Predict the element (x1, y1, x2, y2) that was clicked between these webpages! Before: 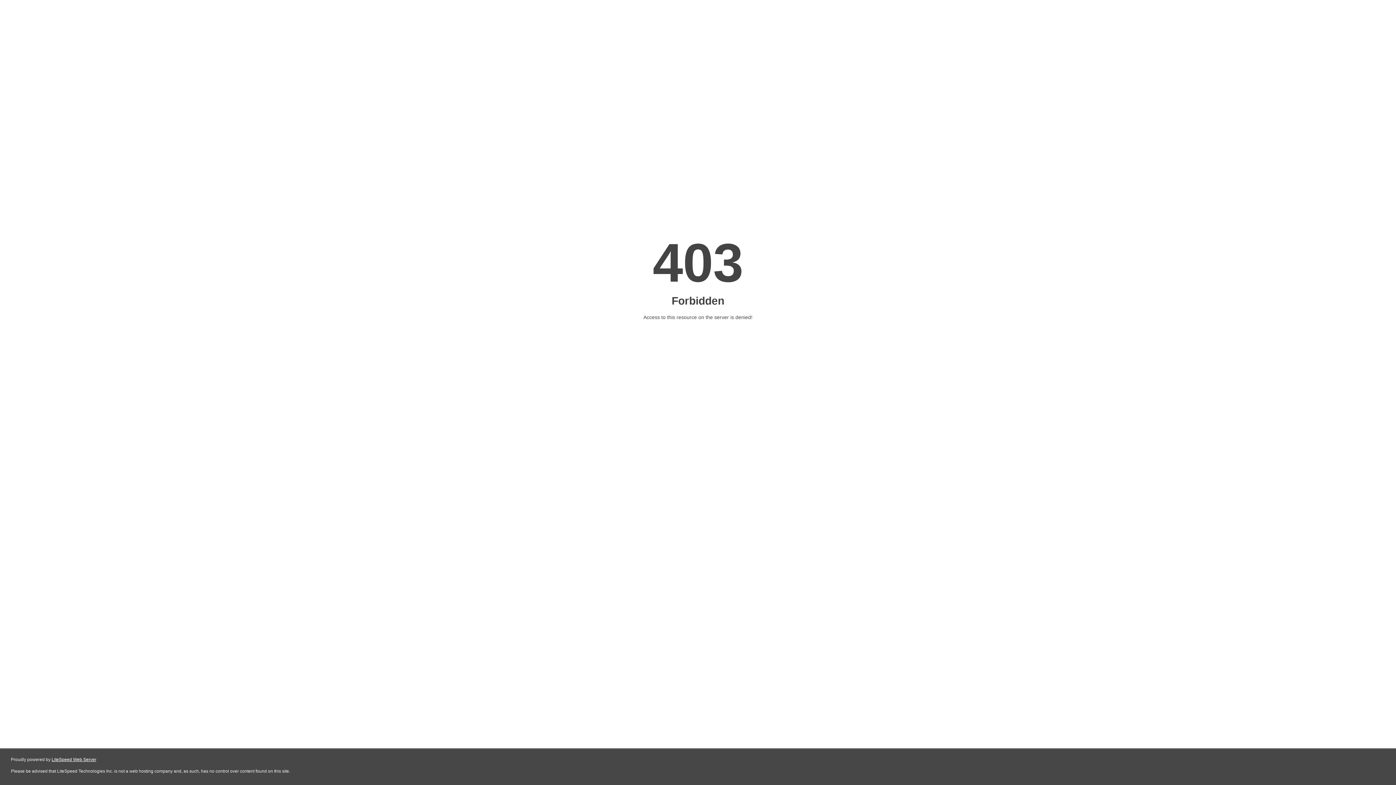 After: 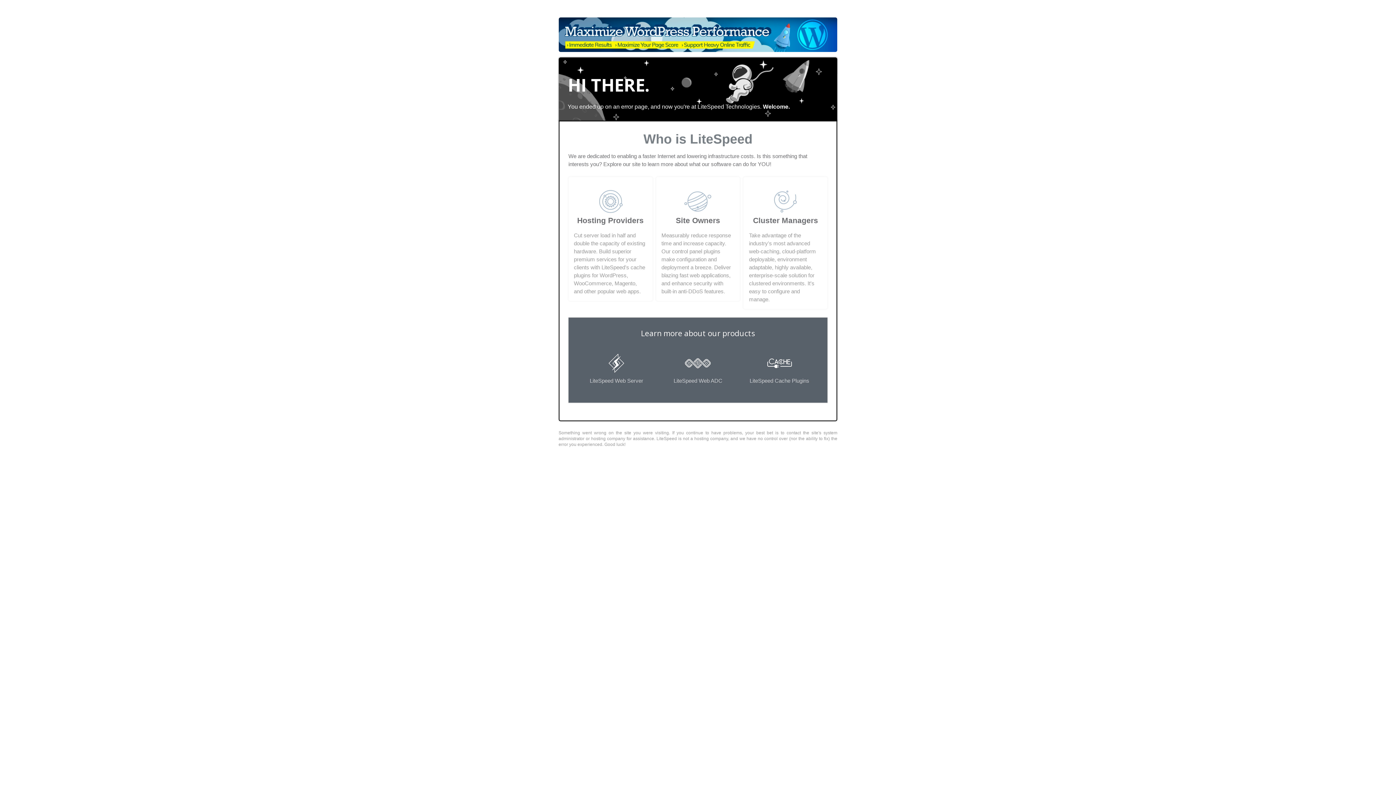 Action: bbox: (51, 757, 96, 762) label: LiteSpeed Web Server